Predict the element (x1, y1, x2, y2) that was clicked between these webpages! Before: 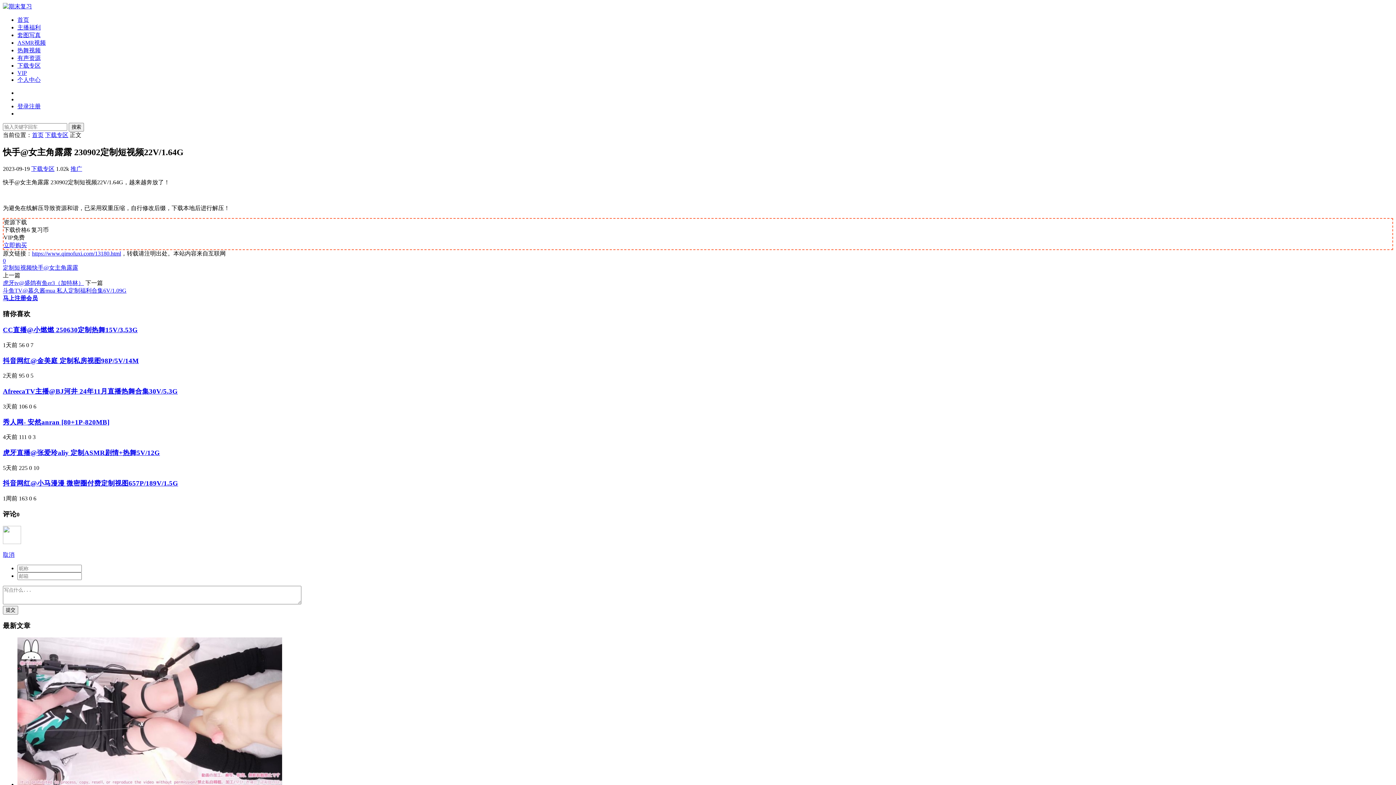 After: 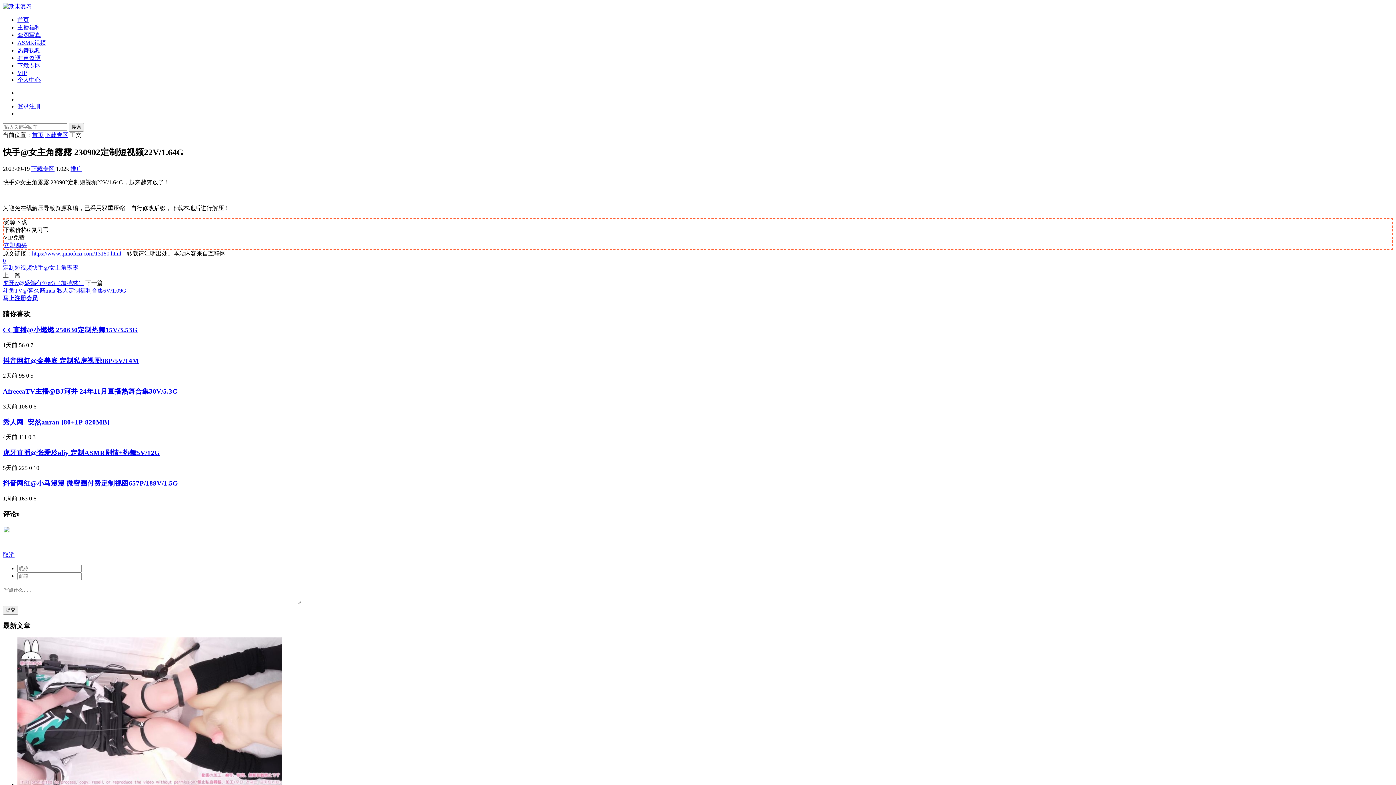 Action: bbox: (32, 250, 121, 256) label: https://www.qimofuxi.com/13180.html